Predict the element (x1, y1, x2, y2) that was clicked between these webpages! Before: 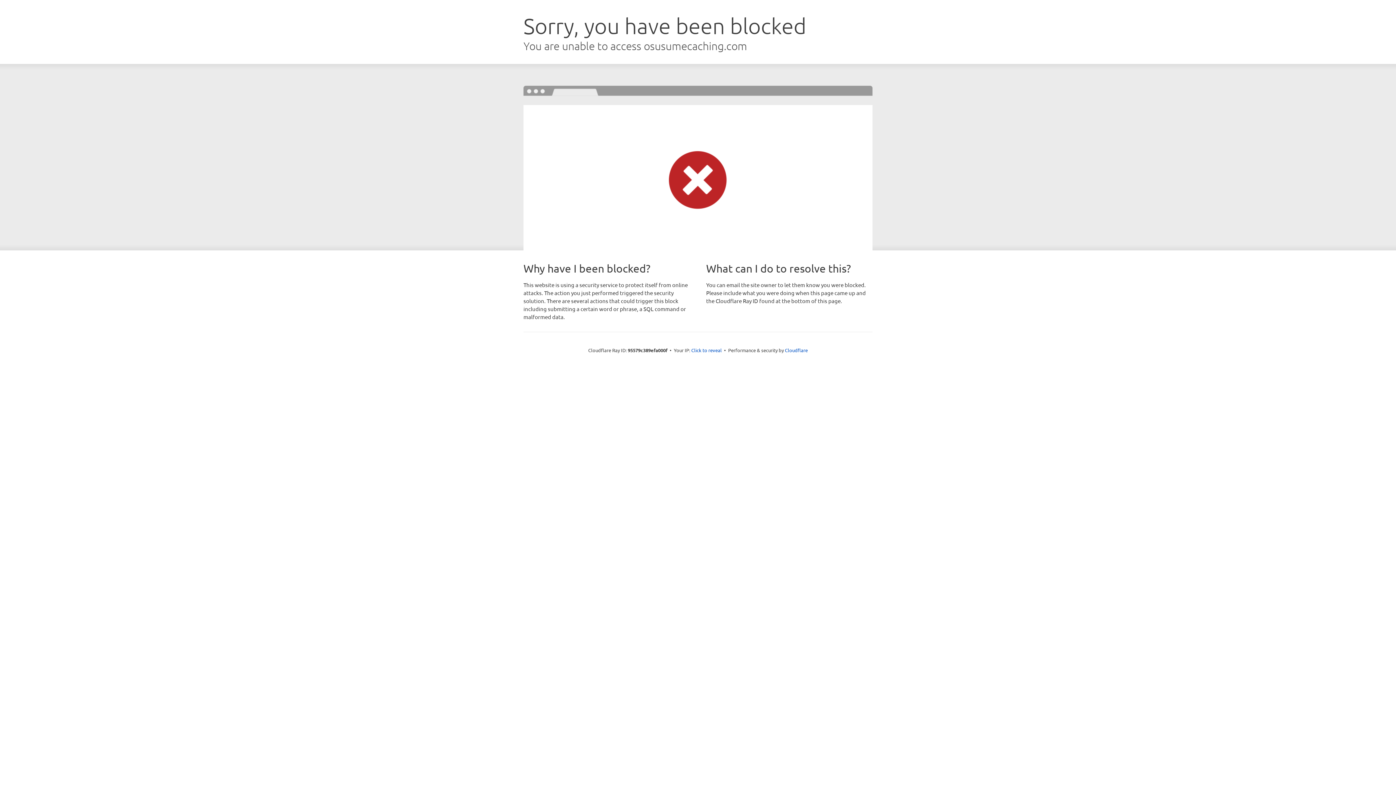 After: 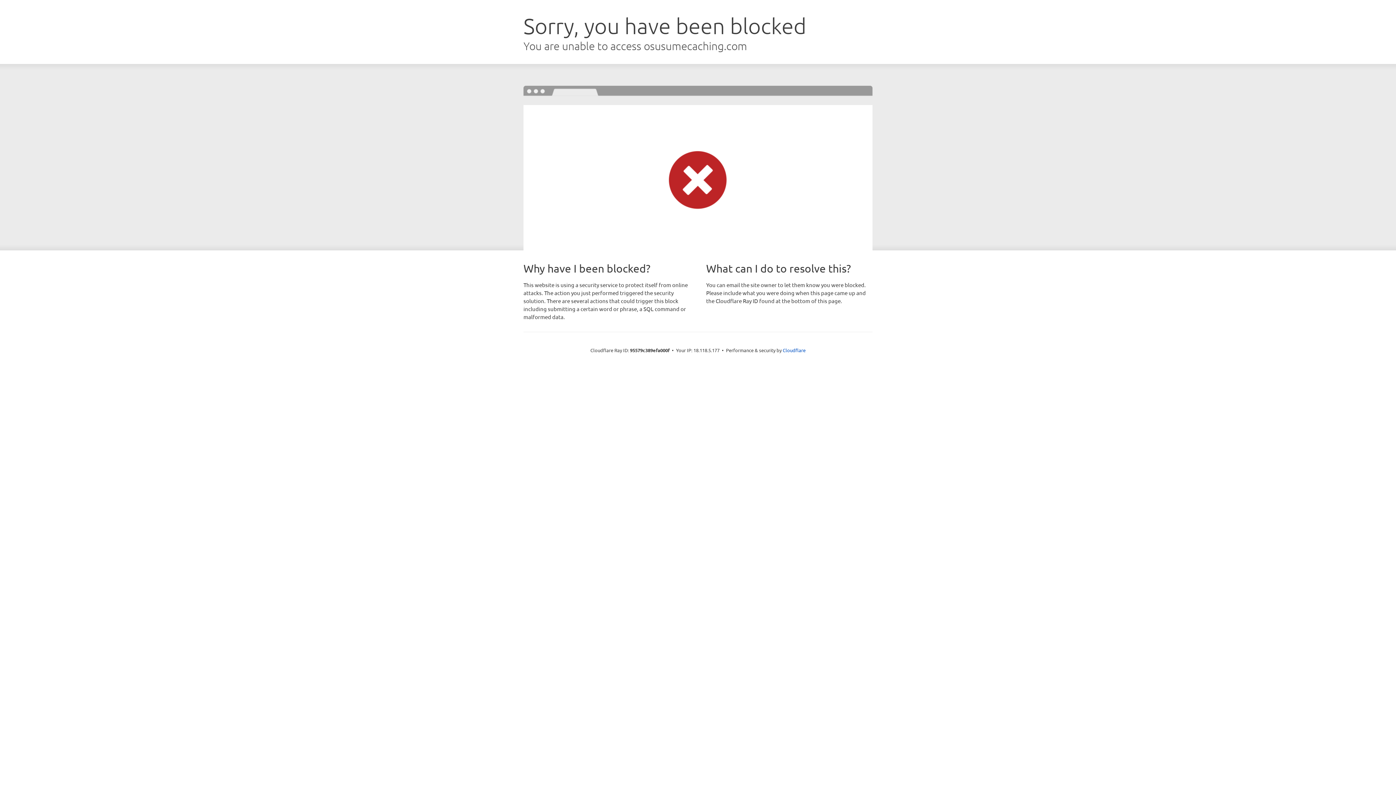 Action: bbox: (691, 346, 722, 353) label: Click to reveal